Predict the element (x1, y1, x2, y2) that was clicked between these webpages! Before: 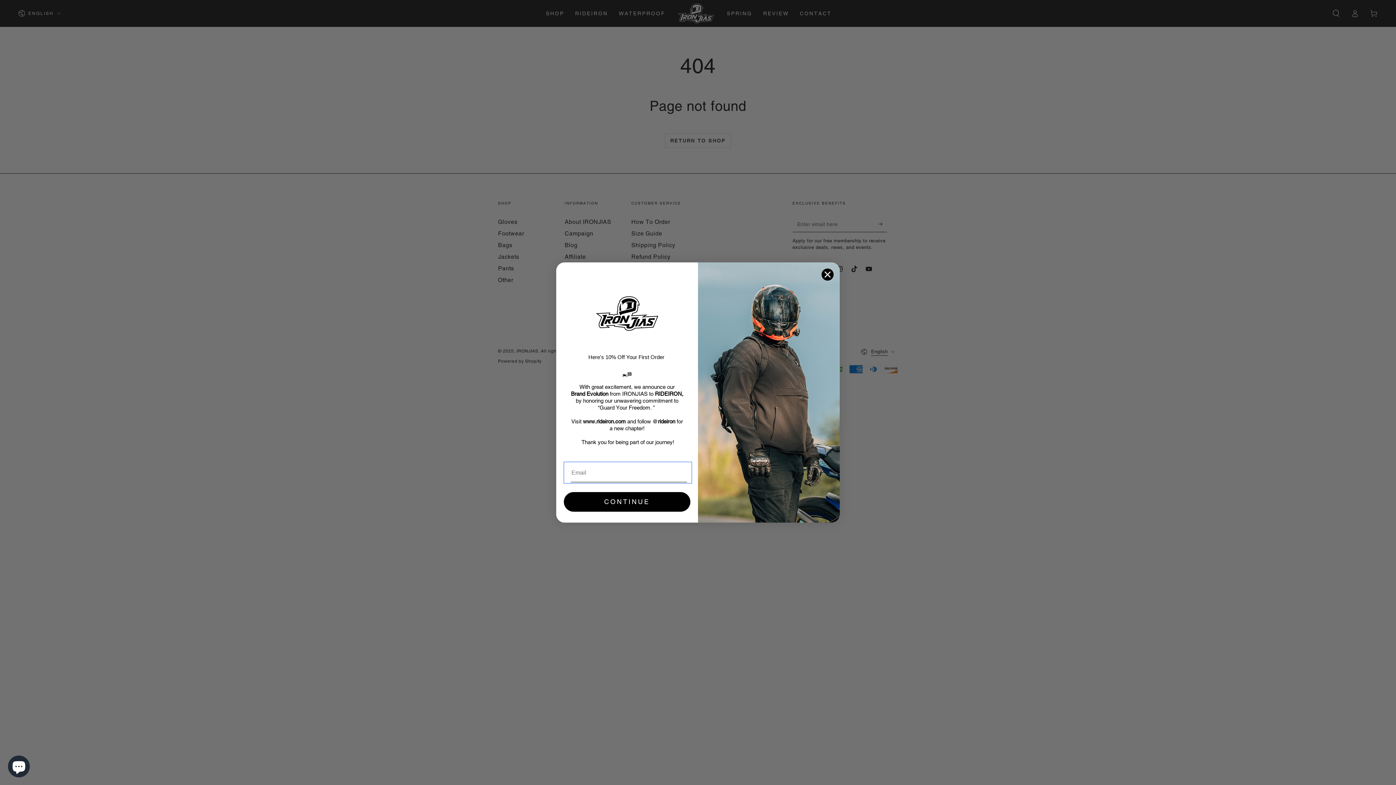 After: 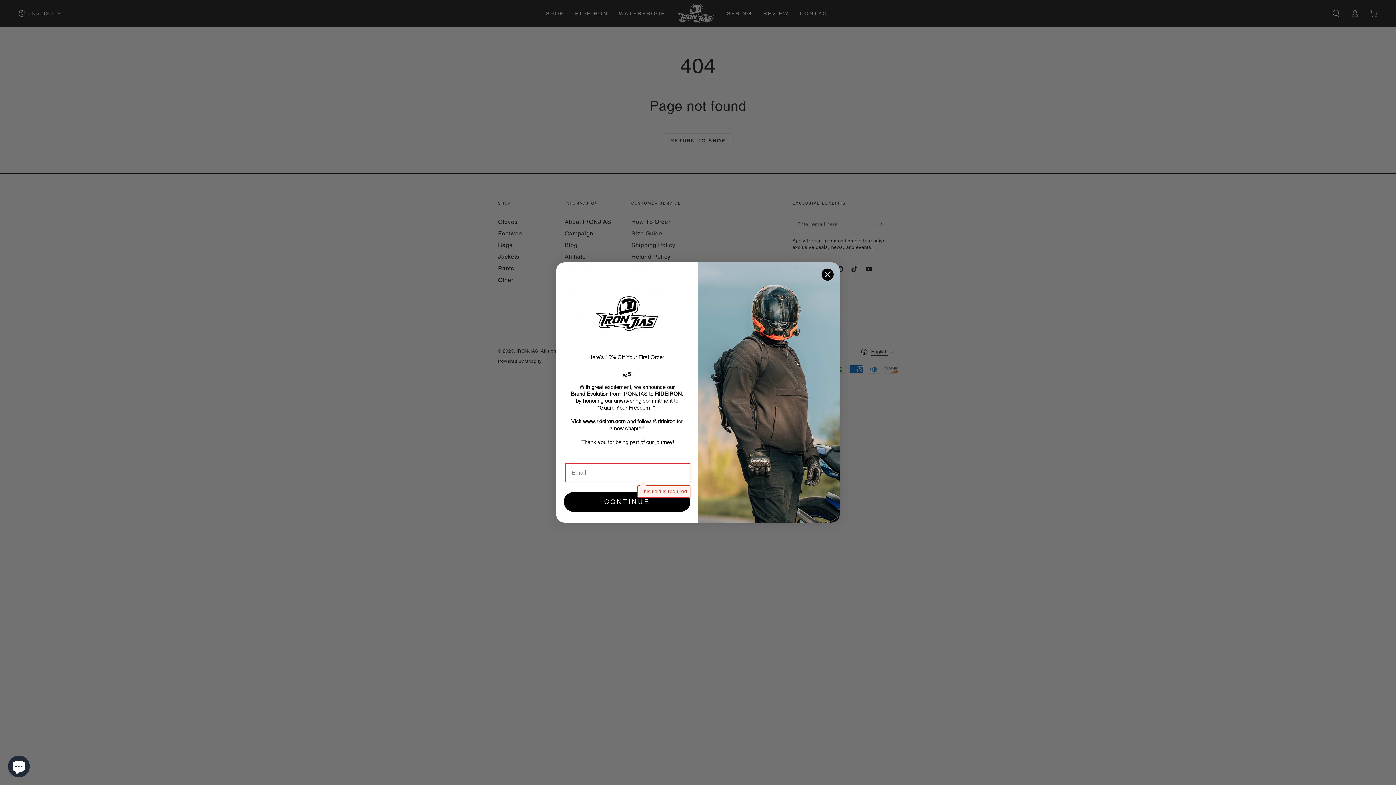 Action: bbox: (564, 492, 690, 511) label: CONTINUE